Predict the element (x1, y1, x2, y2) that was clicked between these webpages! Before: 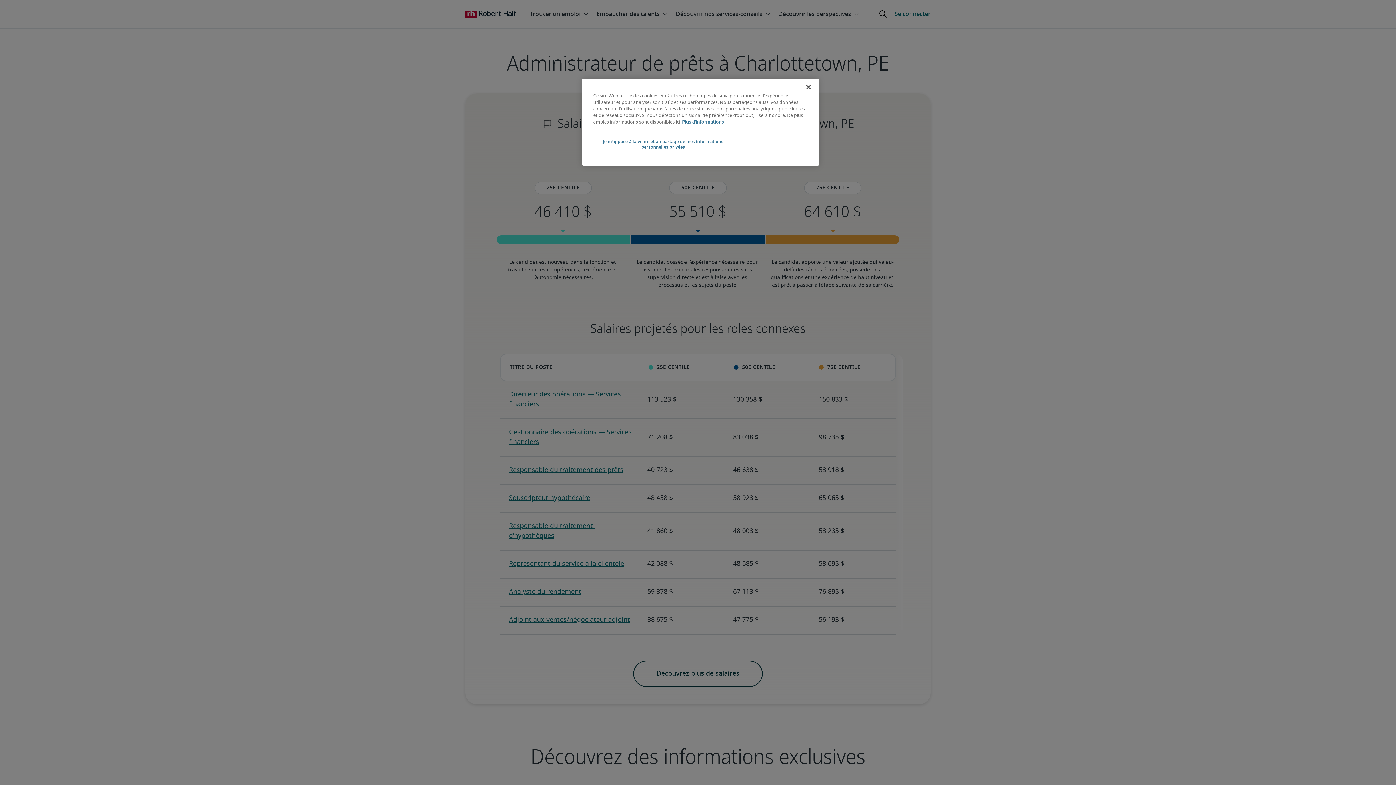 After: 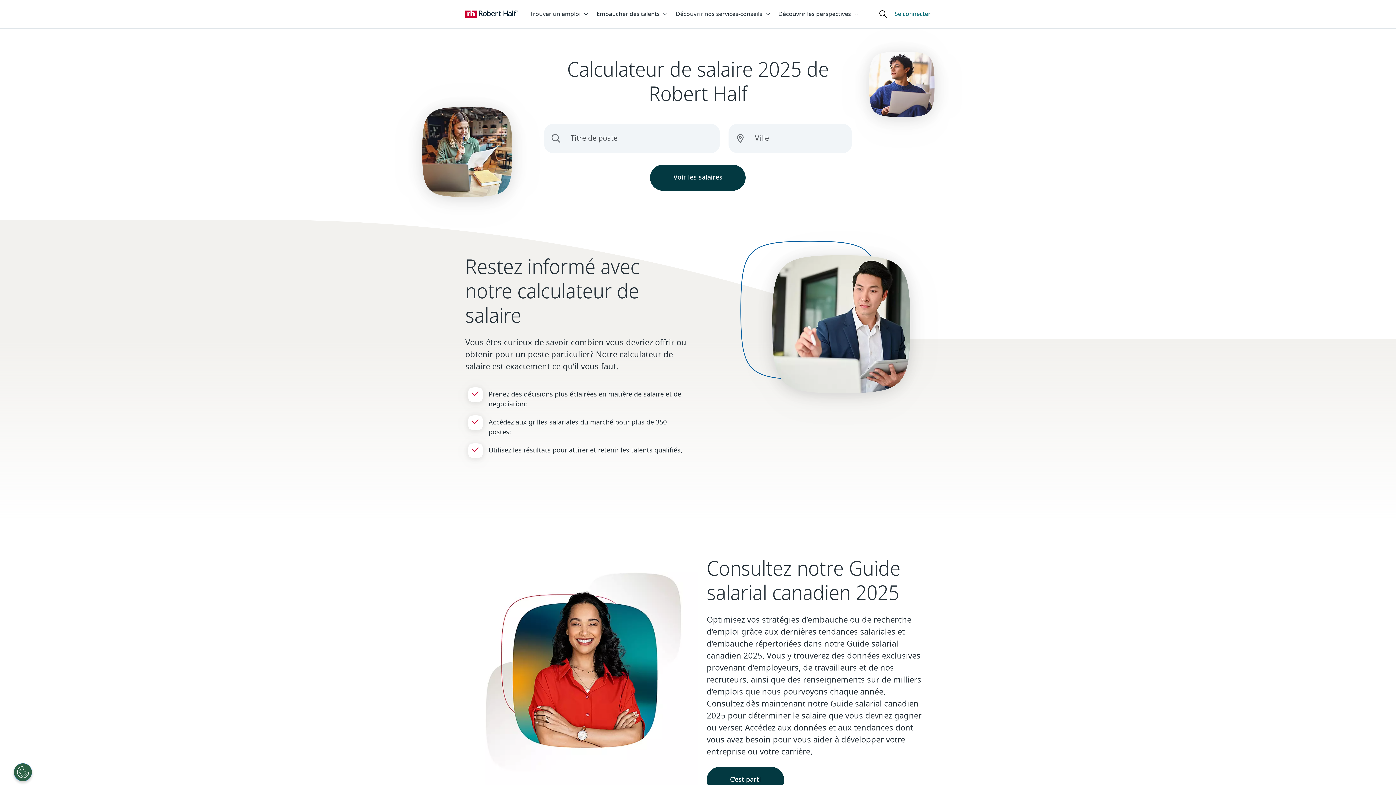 Action: label: Découvrez plus de salaires bbox: (656, 670, 739, 677)